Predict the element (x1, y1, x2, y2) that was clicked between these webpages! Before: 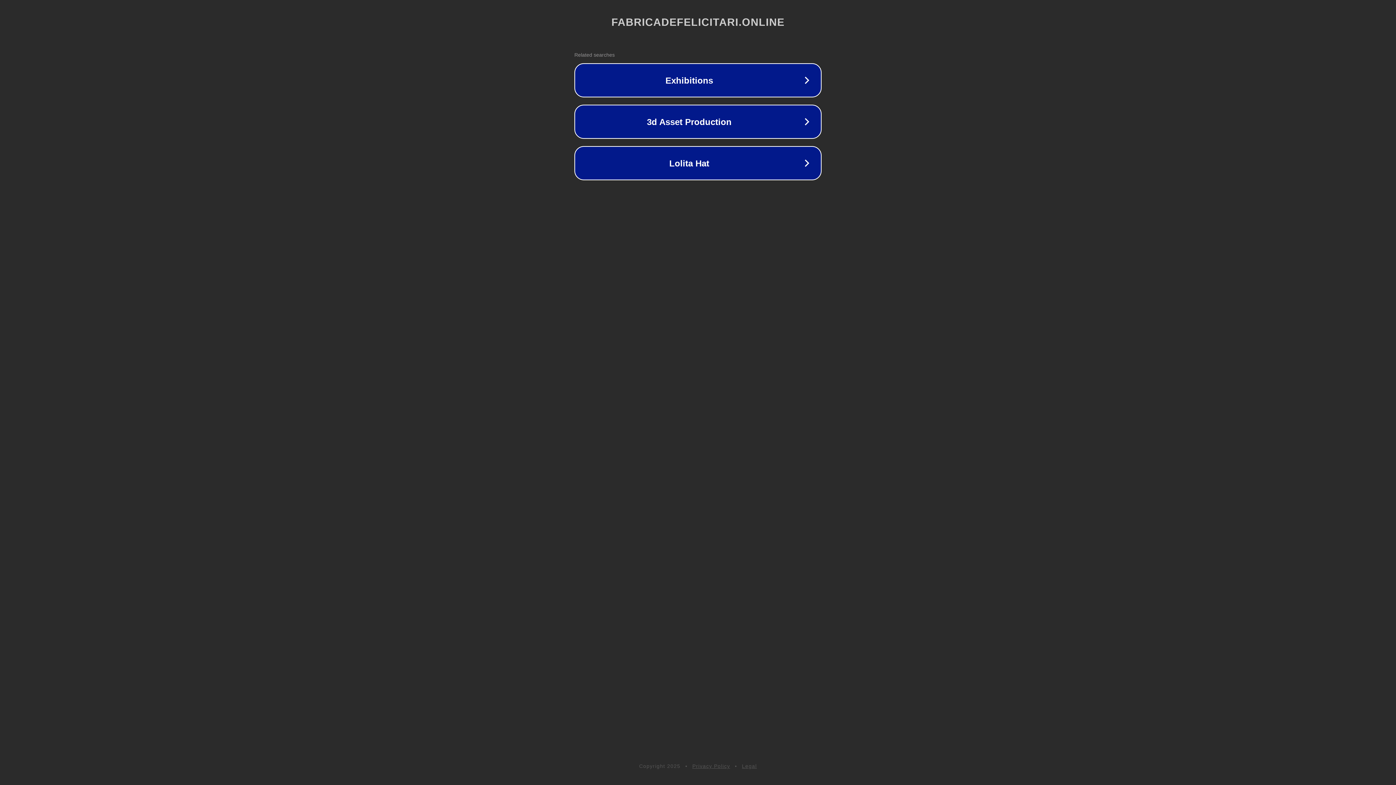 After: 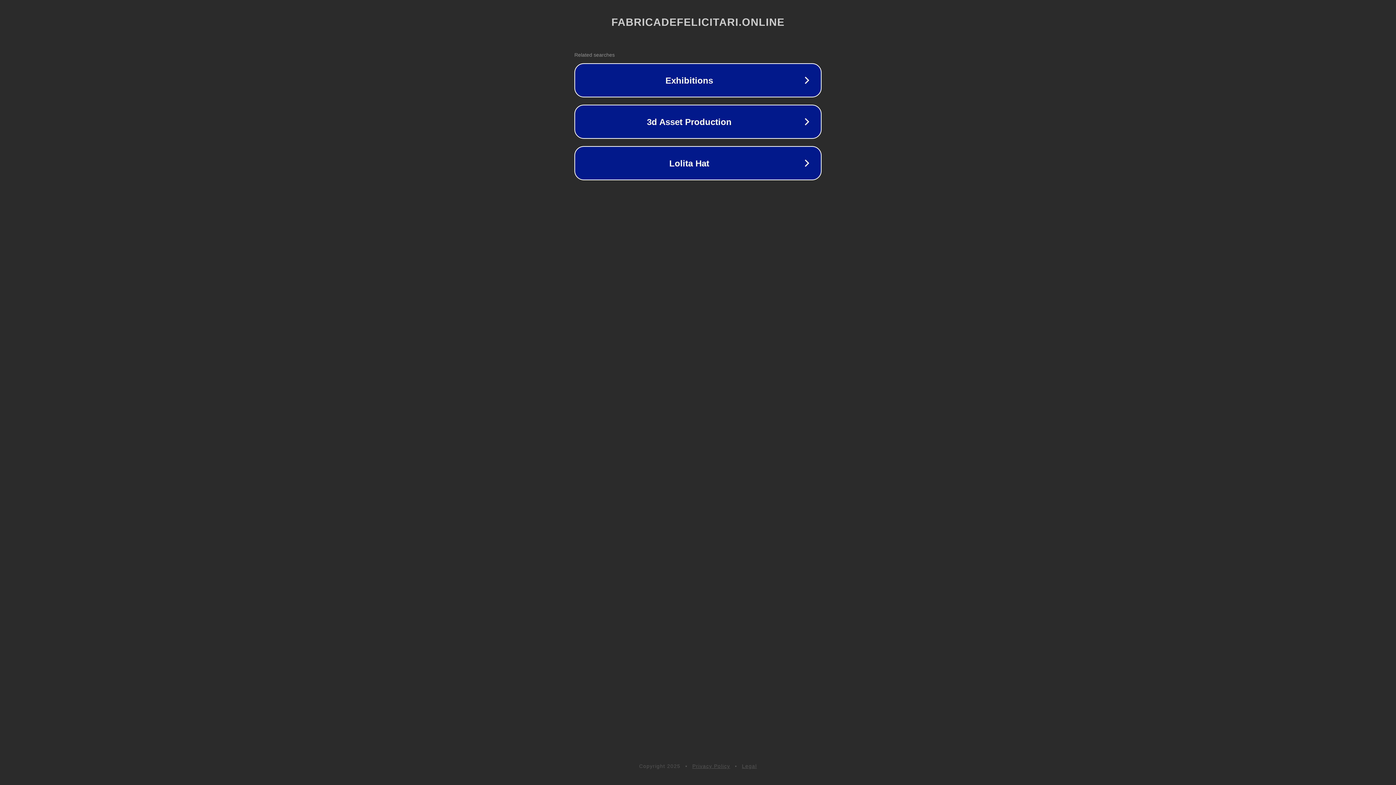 Action: bbox: (692, 763, 730, 769) label: Privacy Policy